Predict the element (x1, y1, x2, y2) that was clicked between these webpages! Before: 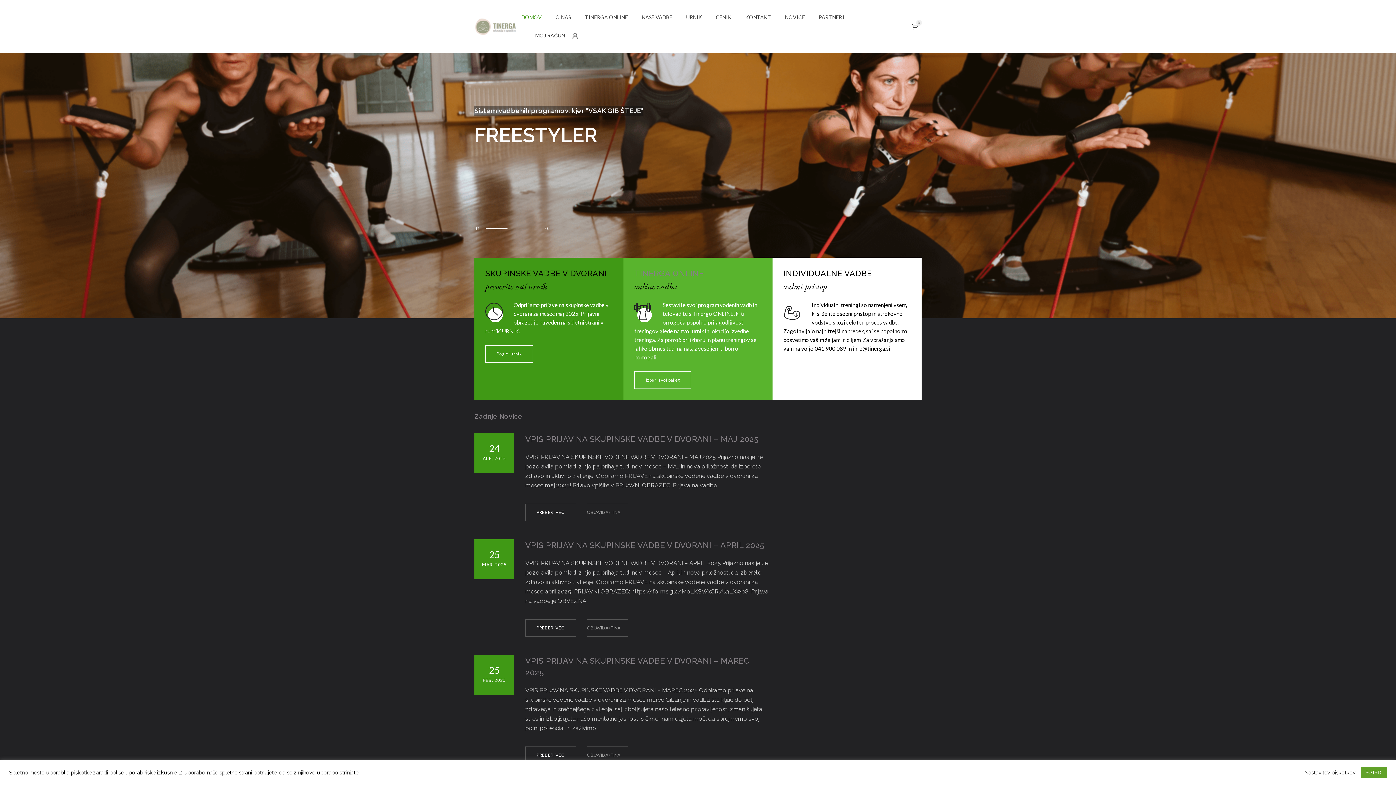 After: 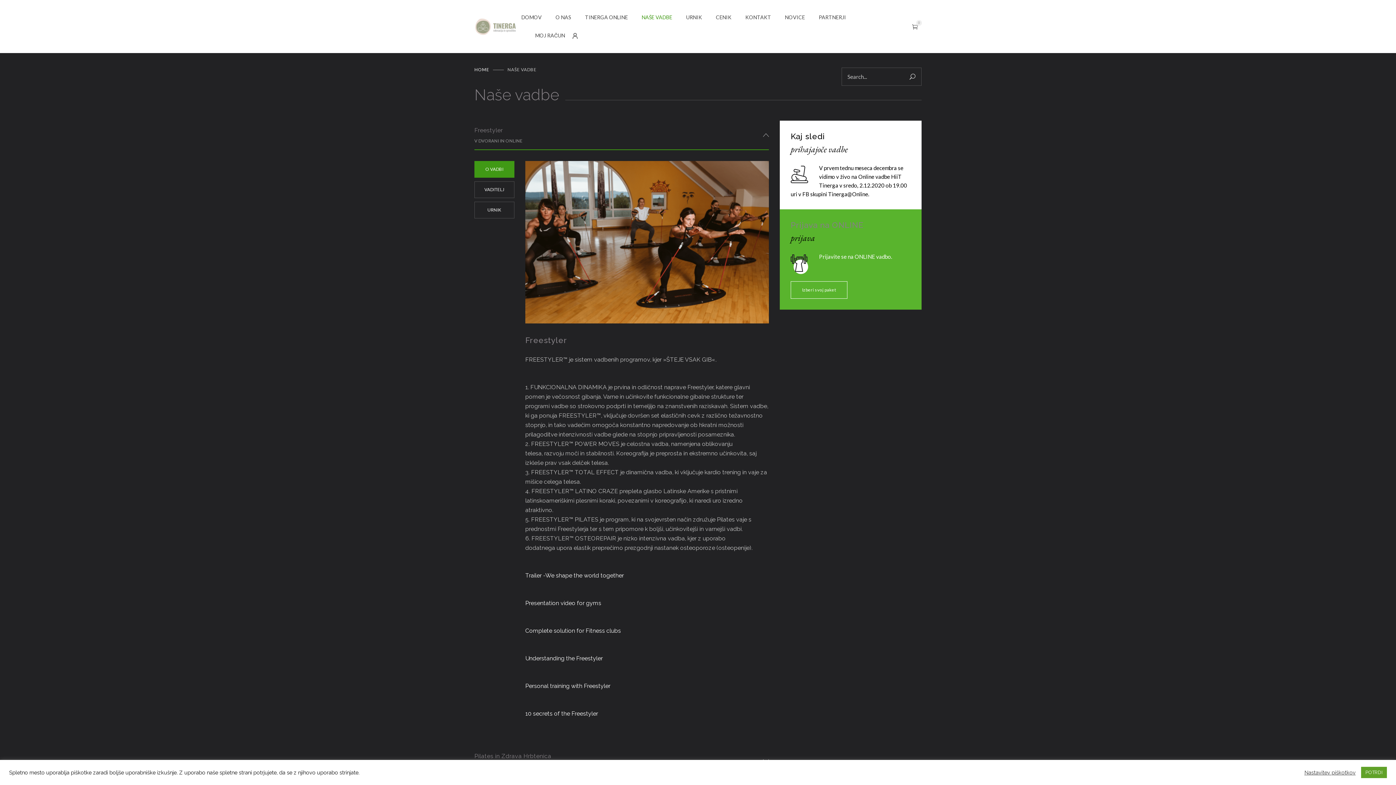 Action: label: NAŠE VADBE bbox: (628, 8, 672, 26)